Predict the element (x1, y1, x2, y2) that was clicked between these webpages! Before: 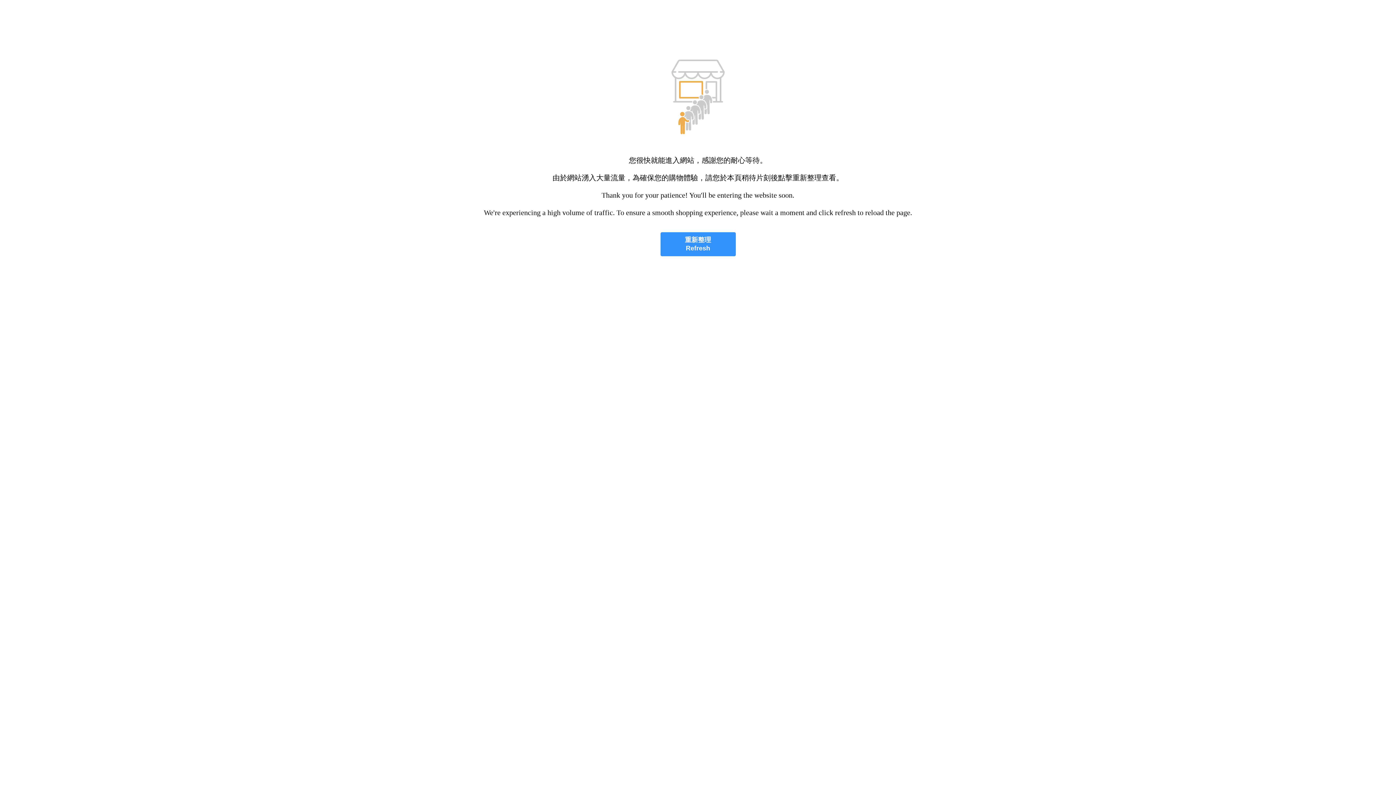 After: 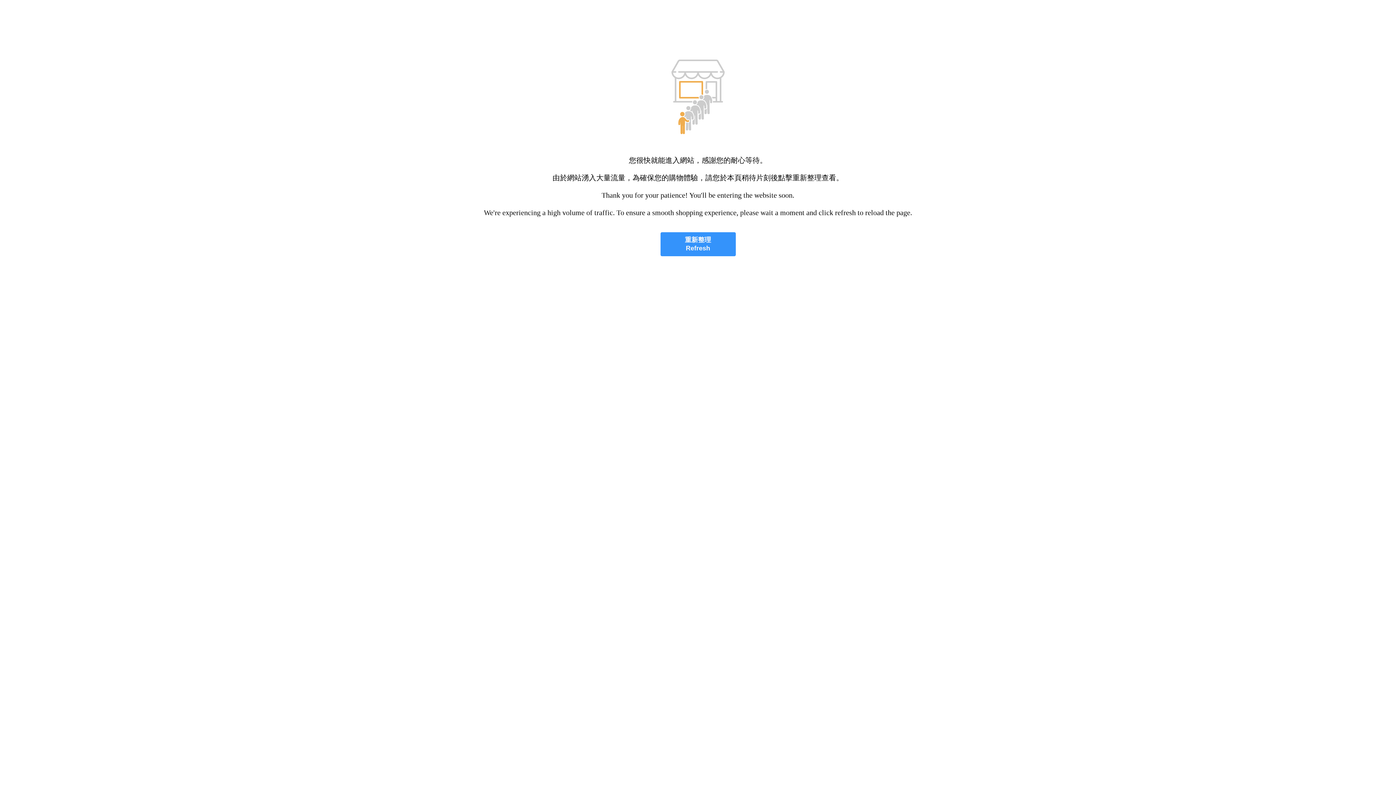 Action: label: 重新整理
Refresh bbox: (660, 232, 735, 256)